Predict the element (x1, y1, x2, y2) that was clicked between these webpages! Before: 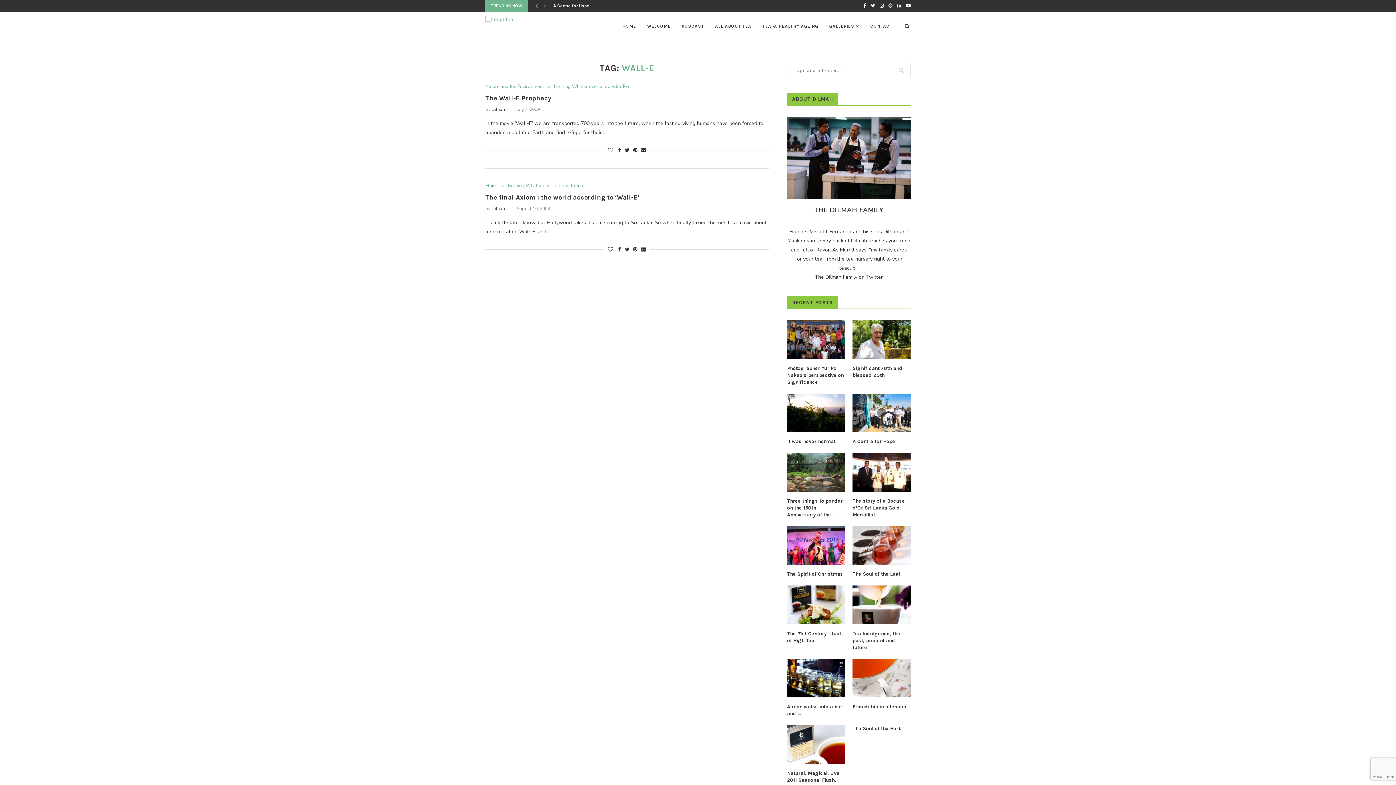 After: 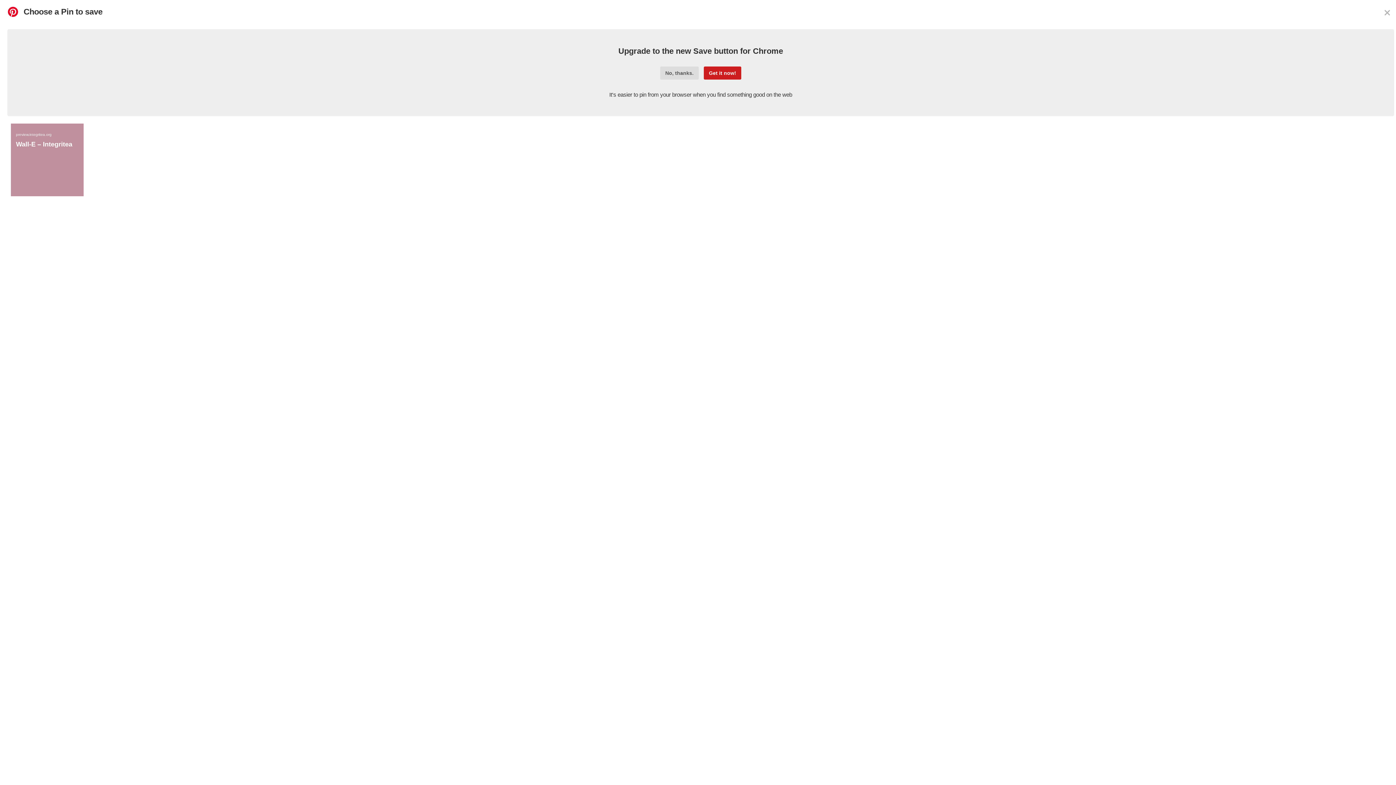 Action: bbox: (633, 146, 637, 153)